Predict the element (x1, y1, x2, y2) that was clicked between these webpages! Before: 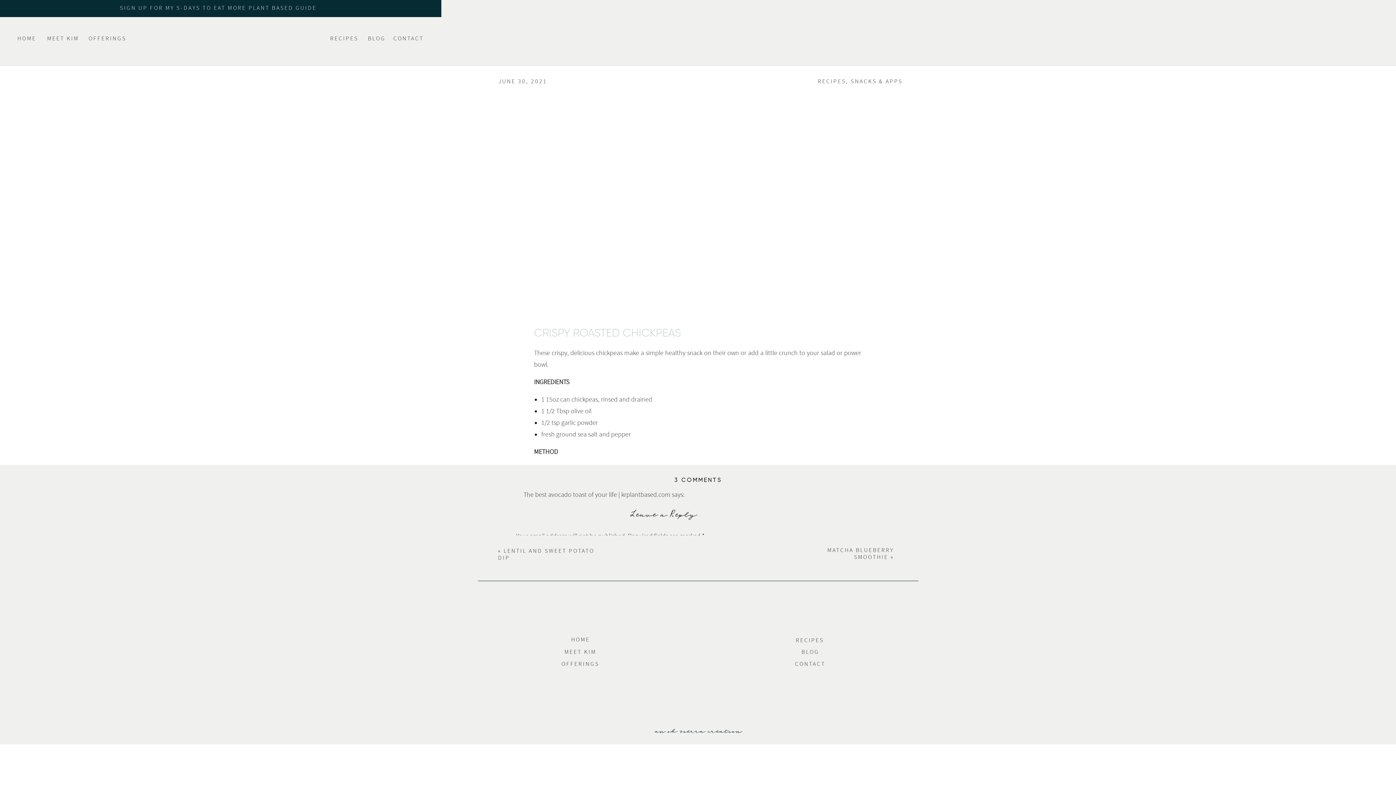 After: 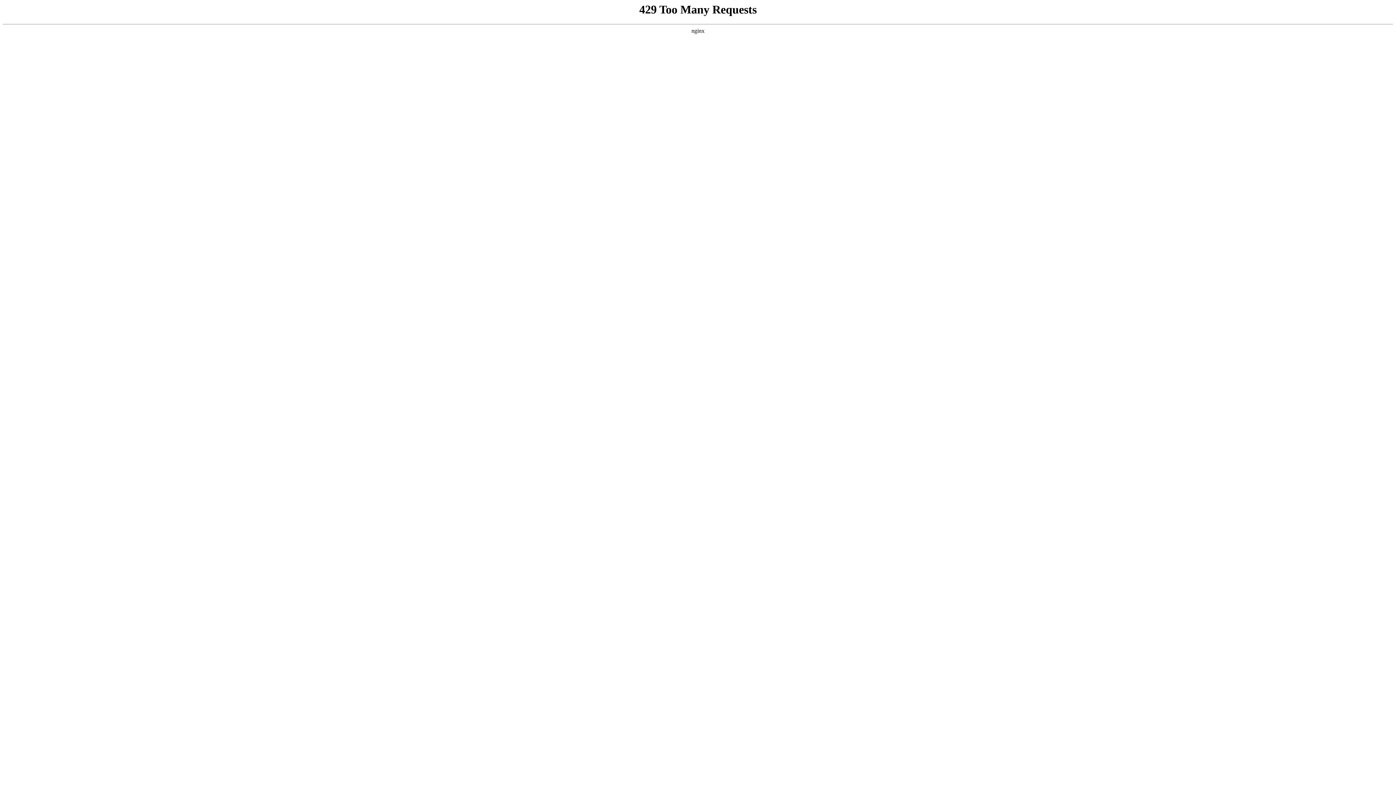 Action: label: BLOG bbox: (801, 649, 818, 658)